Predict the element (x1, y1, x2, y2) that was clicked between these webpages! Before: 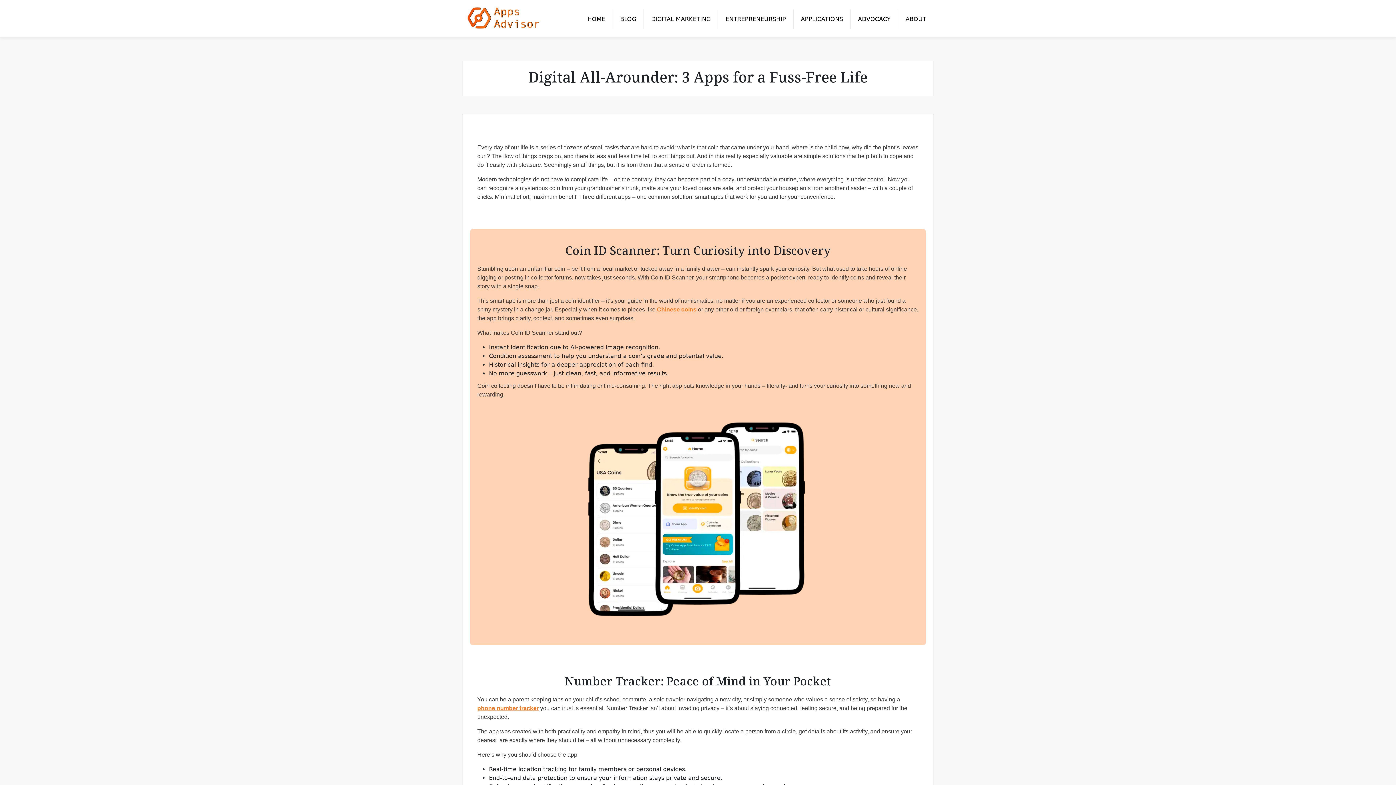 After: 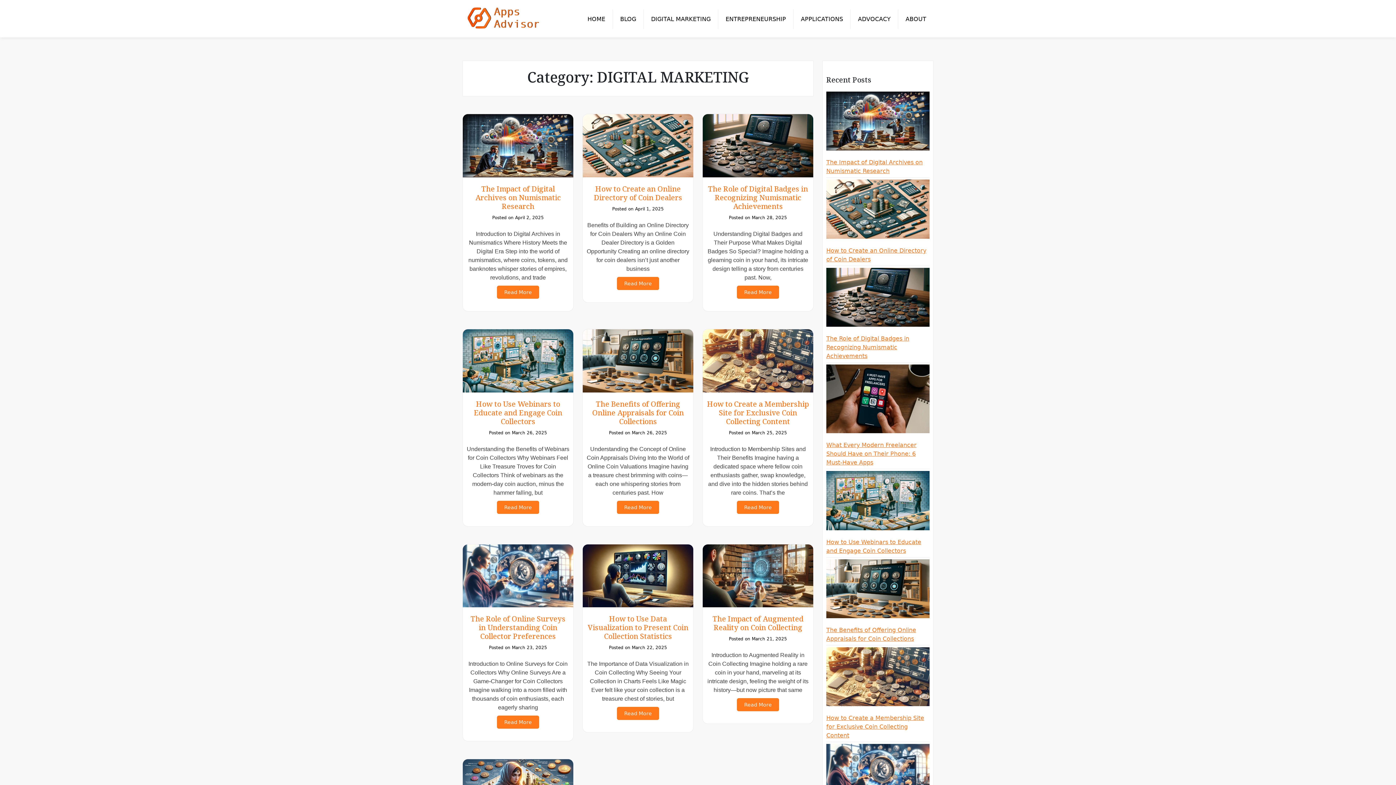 Action: bbox: (644, 9, 718, 29) label: DIGITAL MARKETING